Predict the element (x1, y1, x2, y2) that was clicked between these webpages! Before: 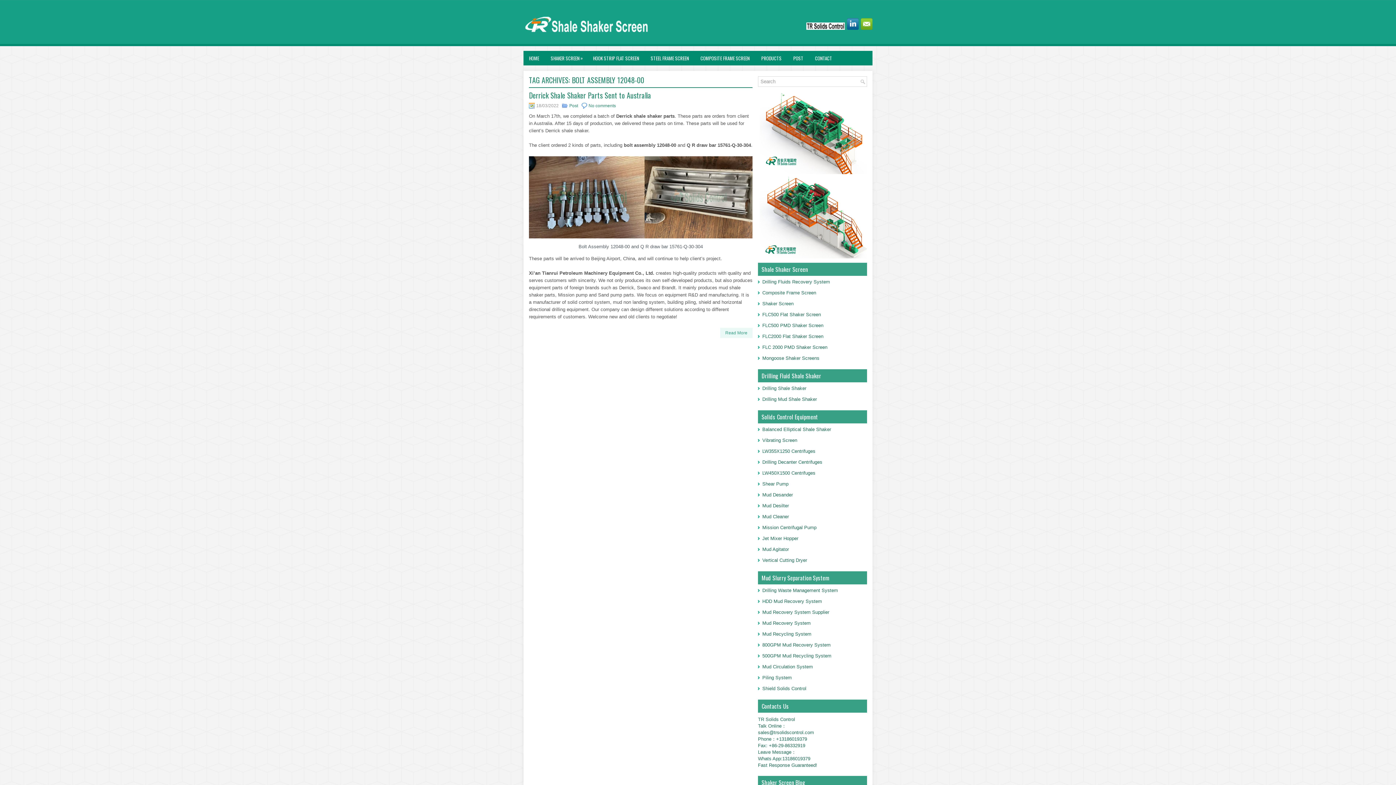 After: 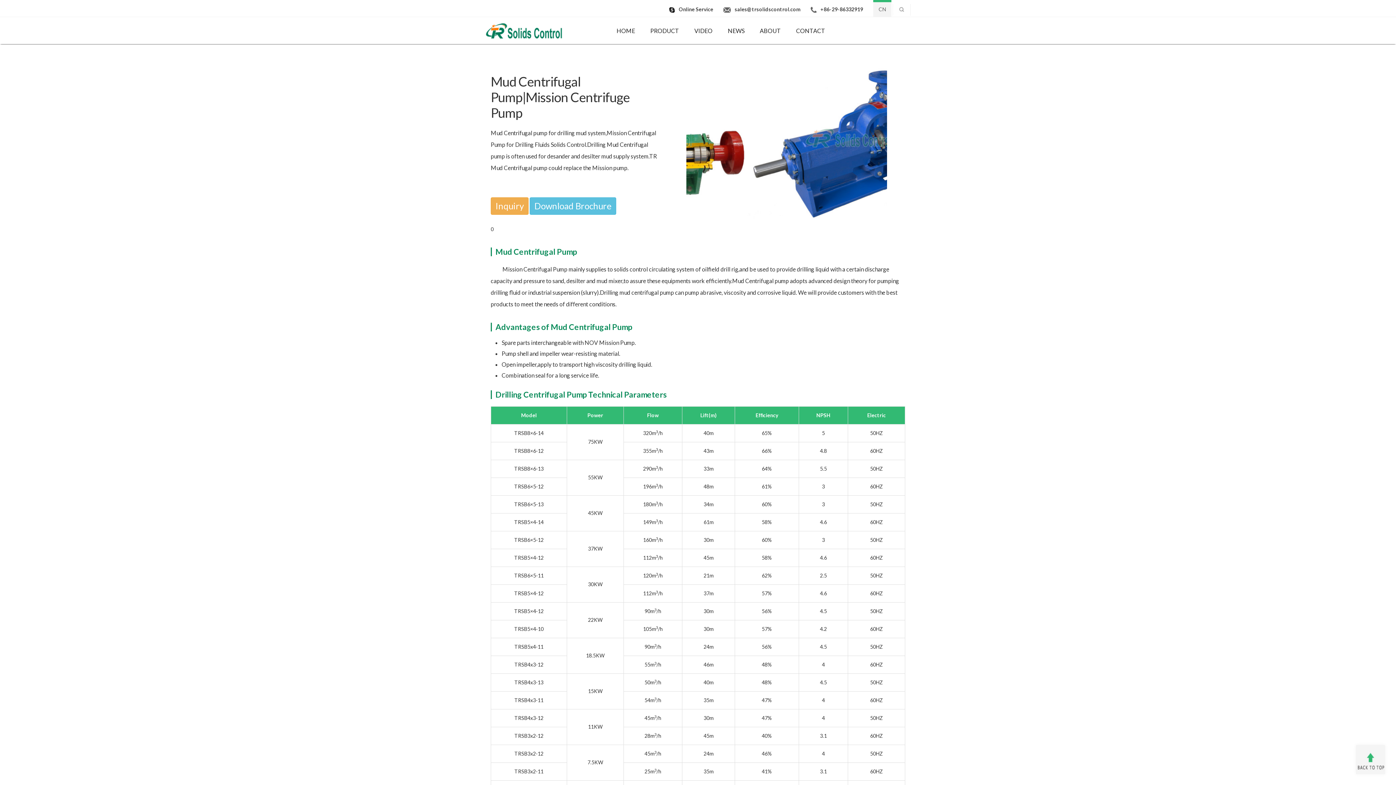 Action: label: Jet Mixer Hopper bbox: (762, 536, 798, 541)